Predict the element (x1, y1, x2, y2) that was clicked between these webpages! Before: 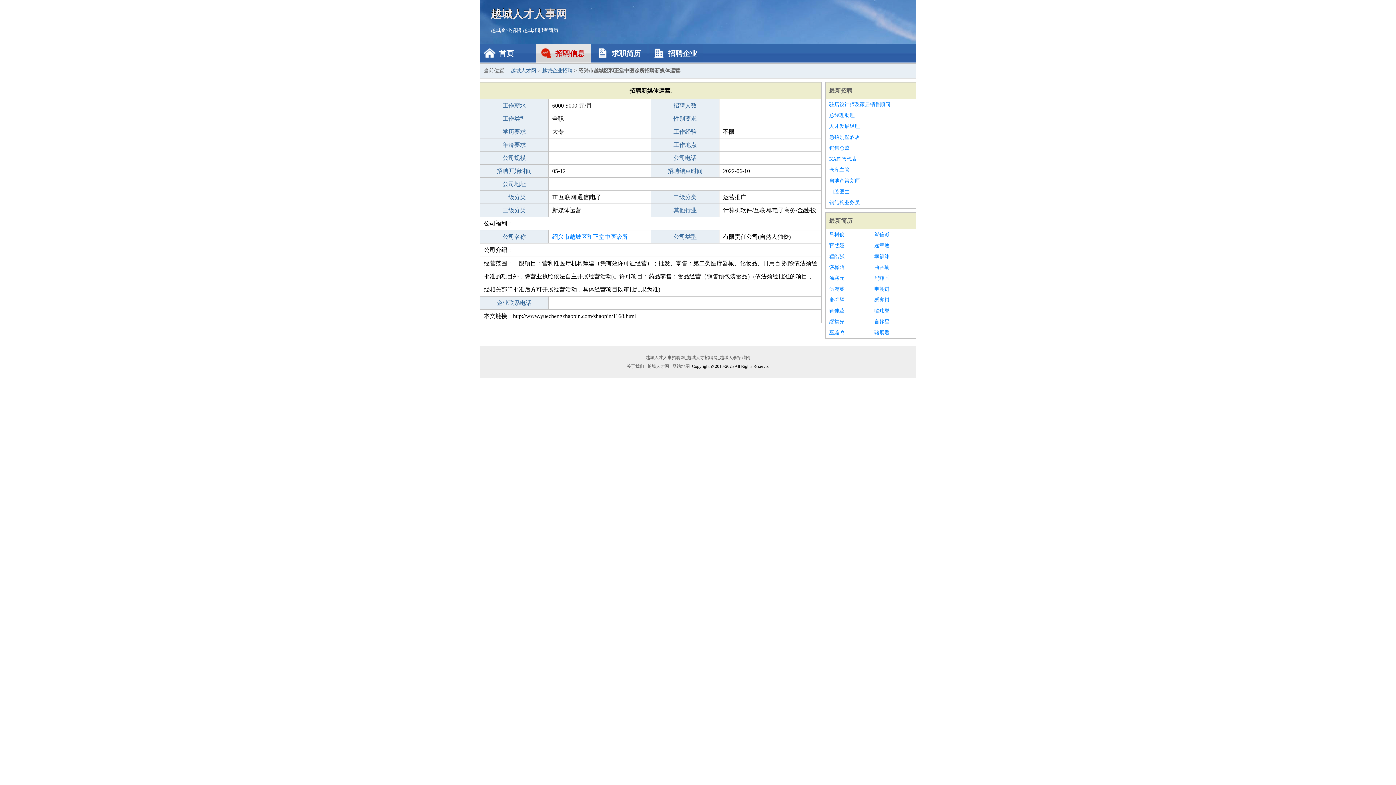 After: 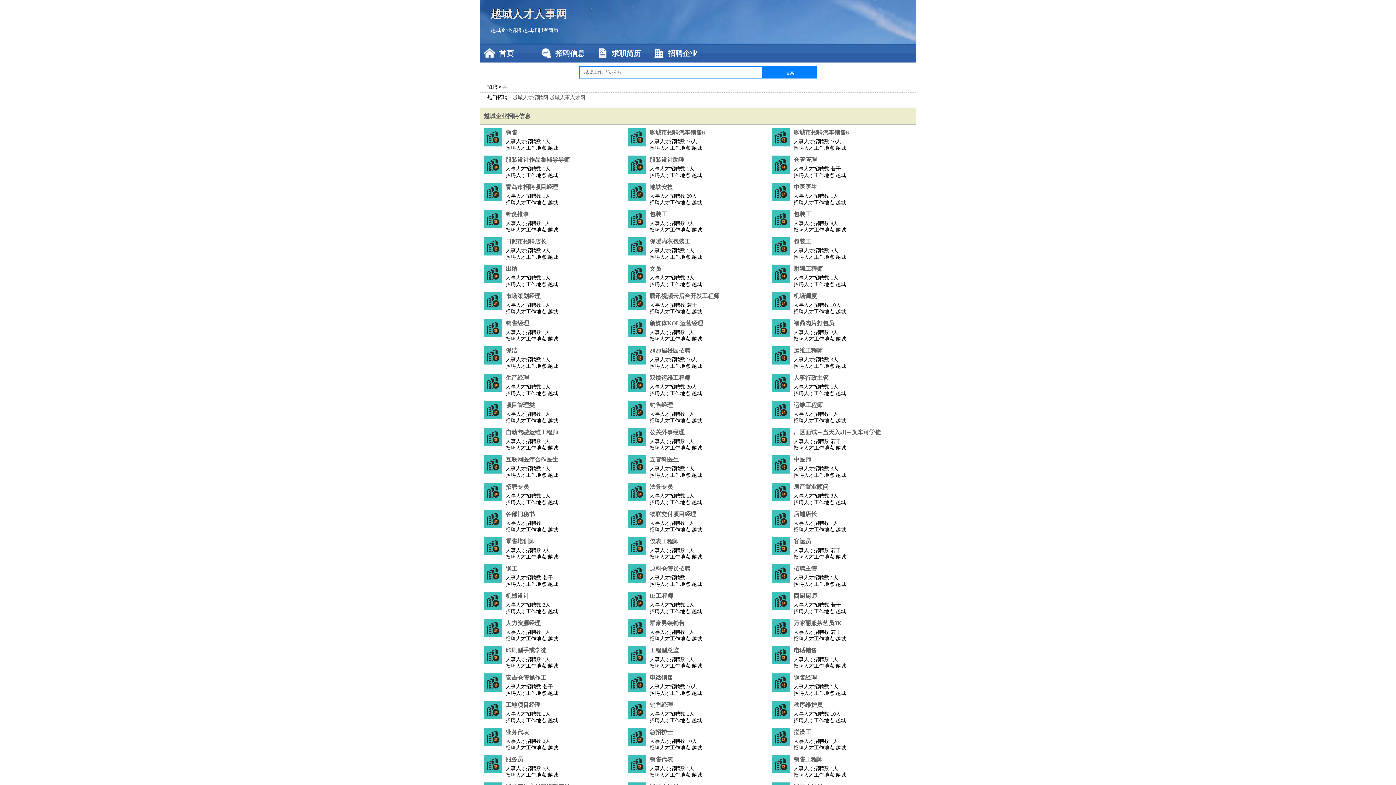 Action: bbox: (490, 0, 905, 27) label: 越城人才人事网